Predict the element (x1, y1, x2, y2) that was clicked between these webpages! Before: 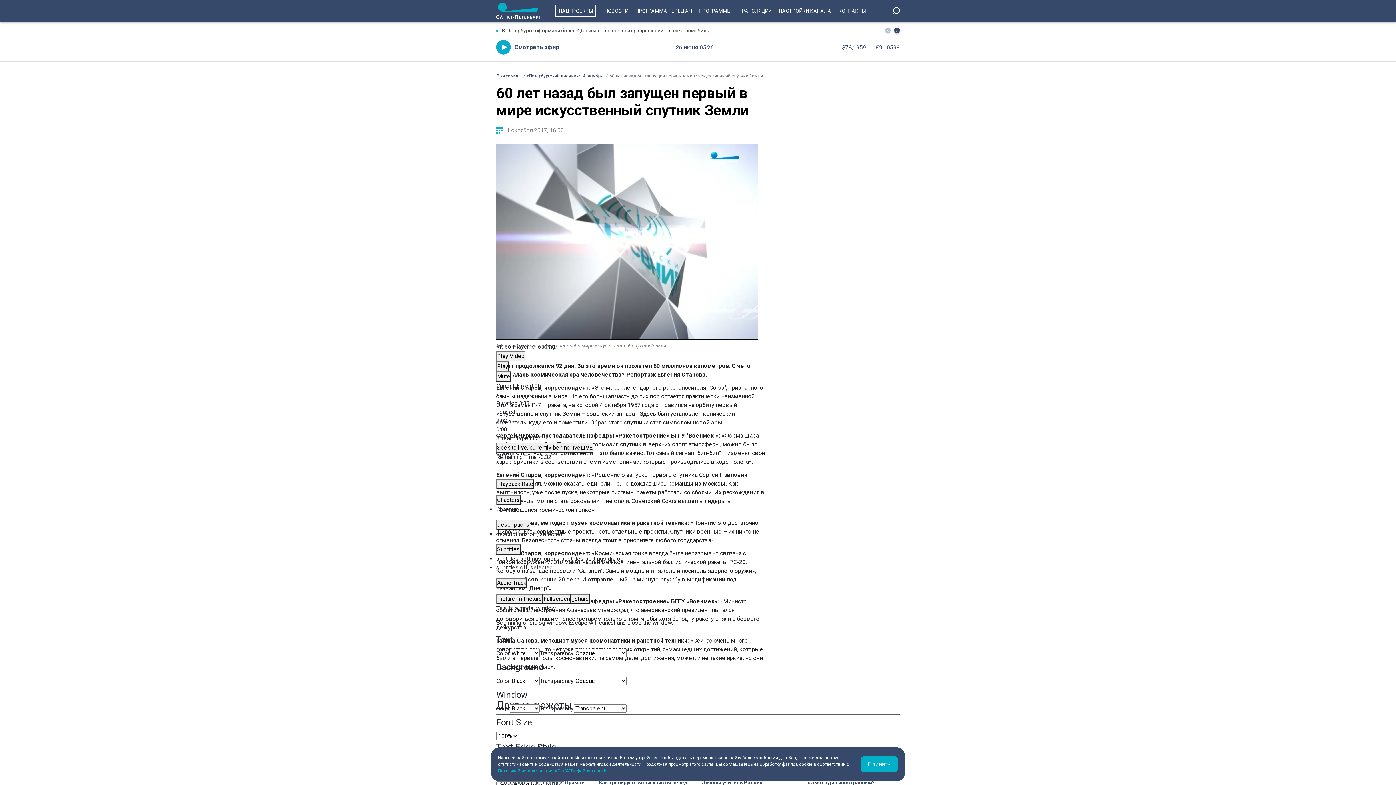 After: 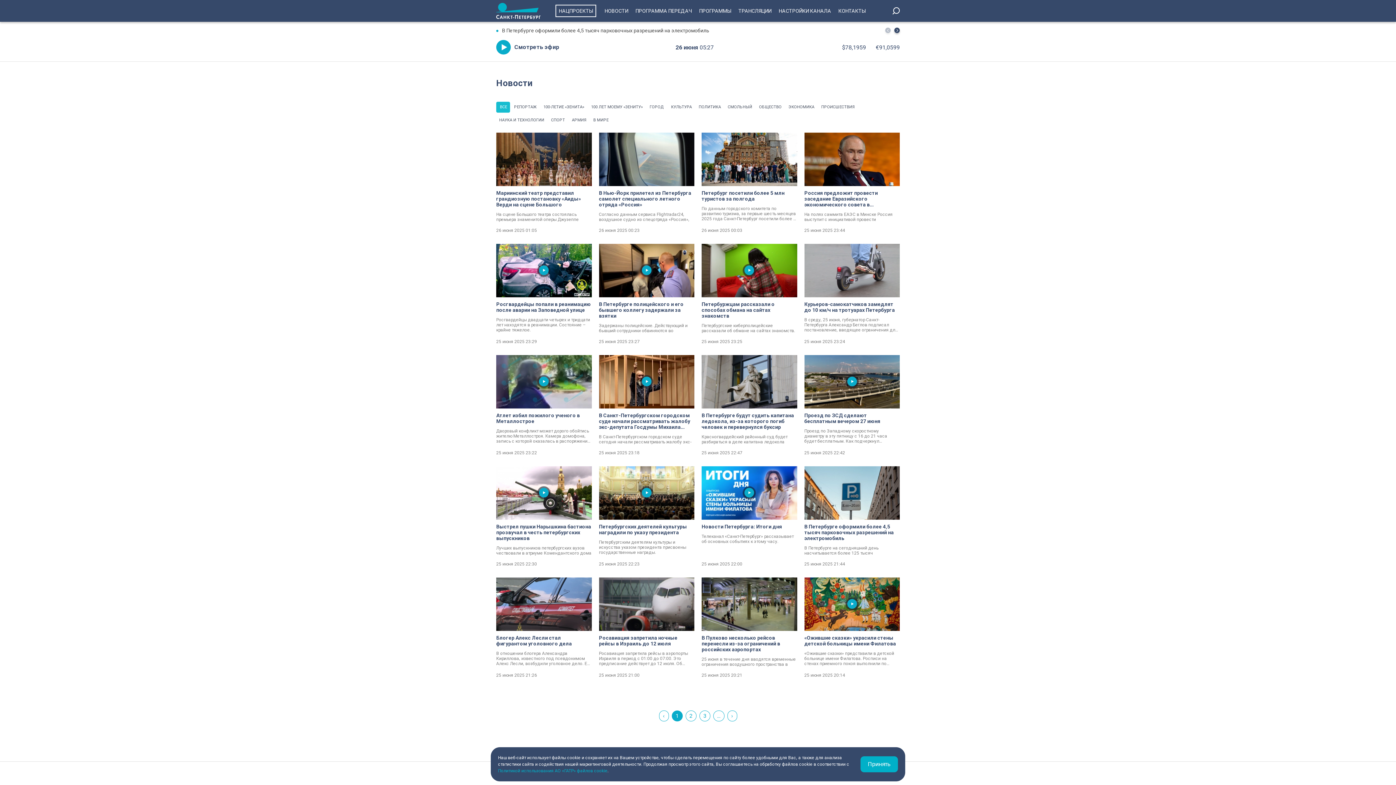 Action: label: НОВОСТИ bbox: (601, 0, 632, 21)